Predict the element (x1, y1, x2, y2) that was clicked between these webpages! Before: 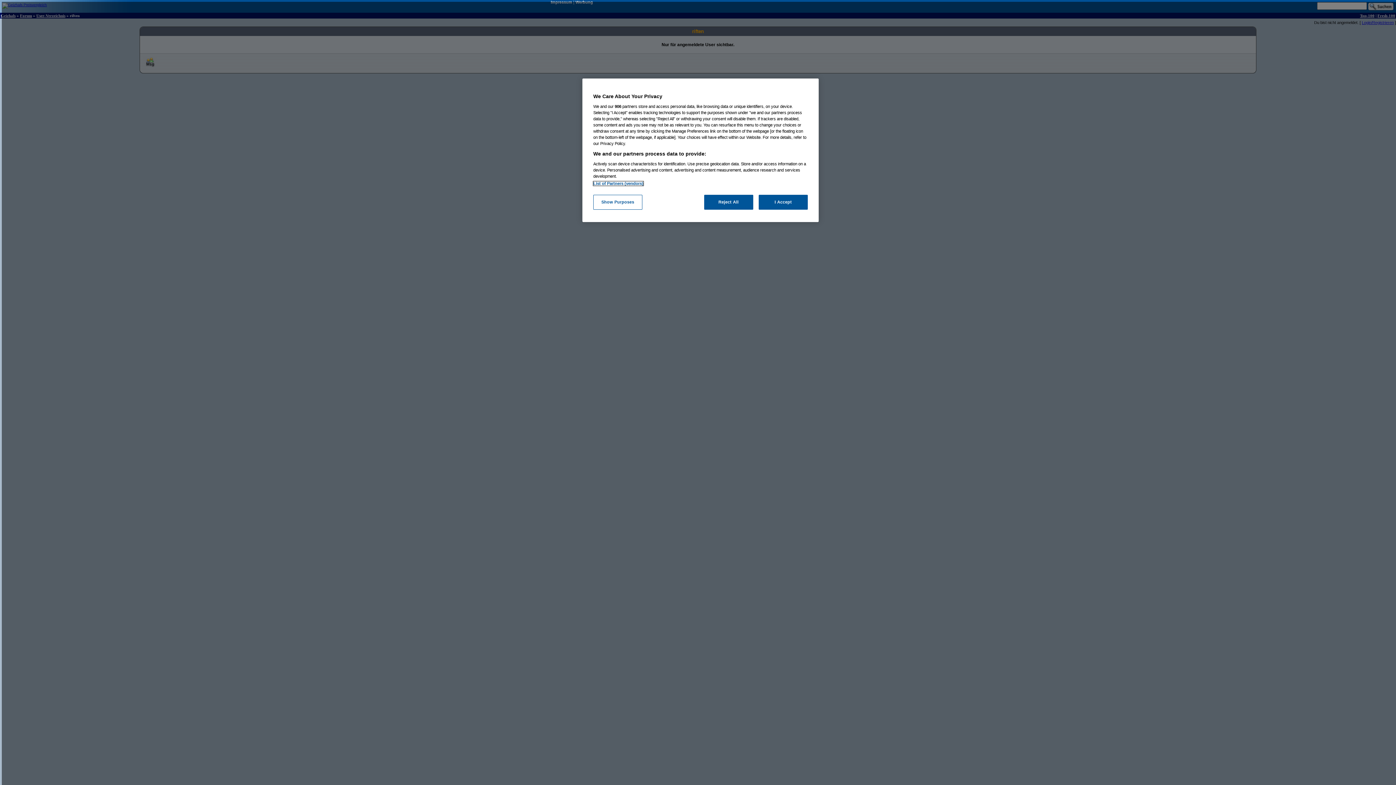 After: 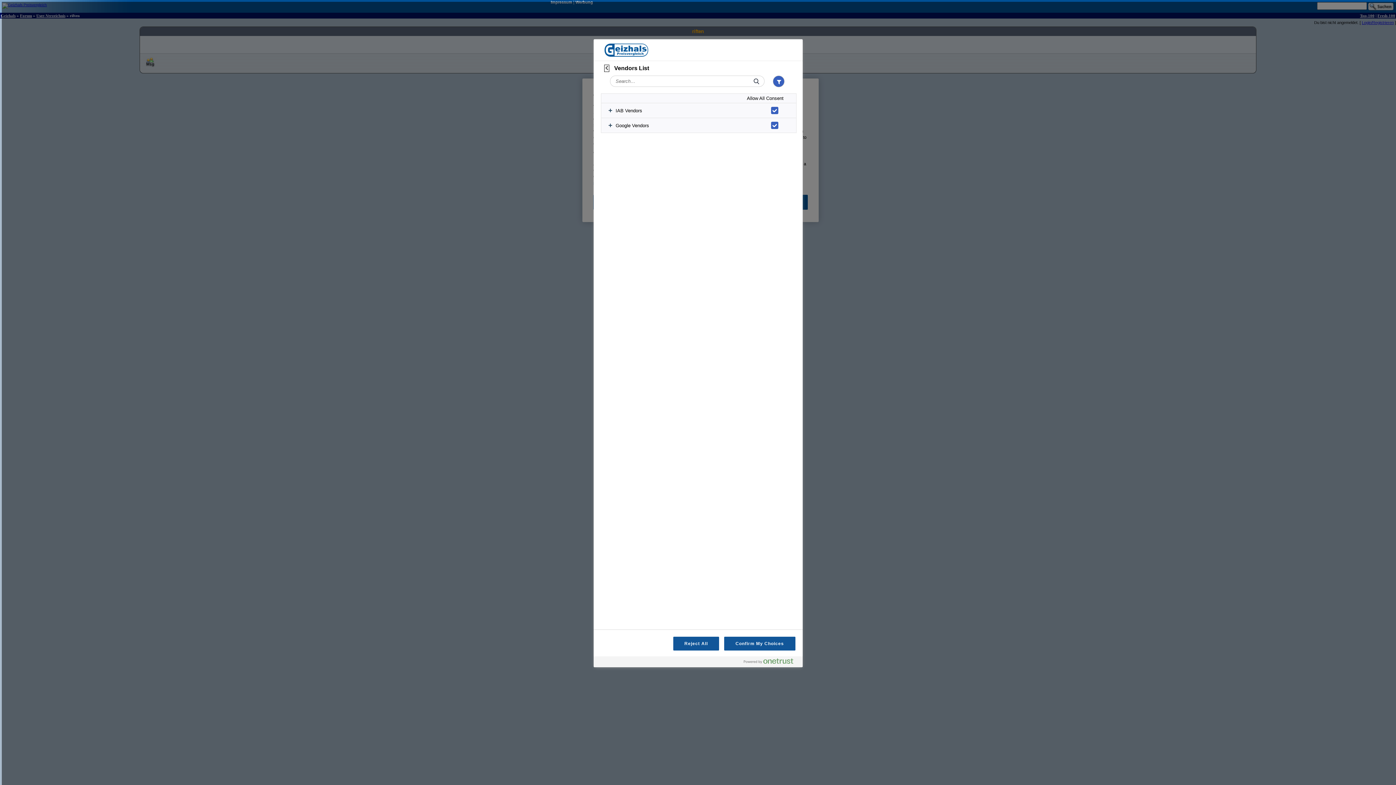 Action: label: List of Partners (vendors) bbox: (593, 181, 643, 185)